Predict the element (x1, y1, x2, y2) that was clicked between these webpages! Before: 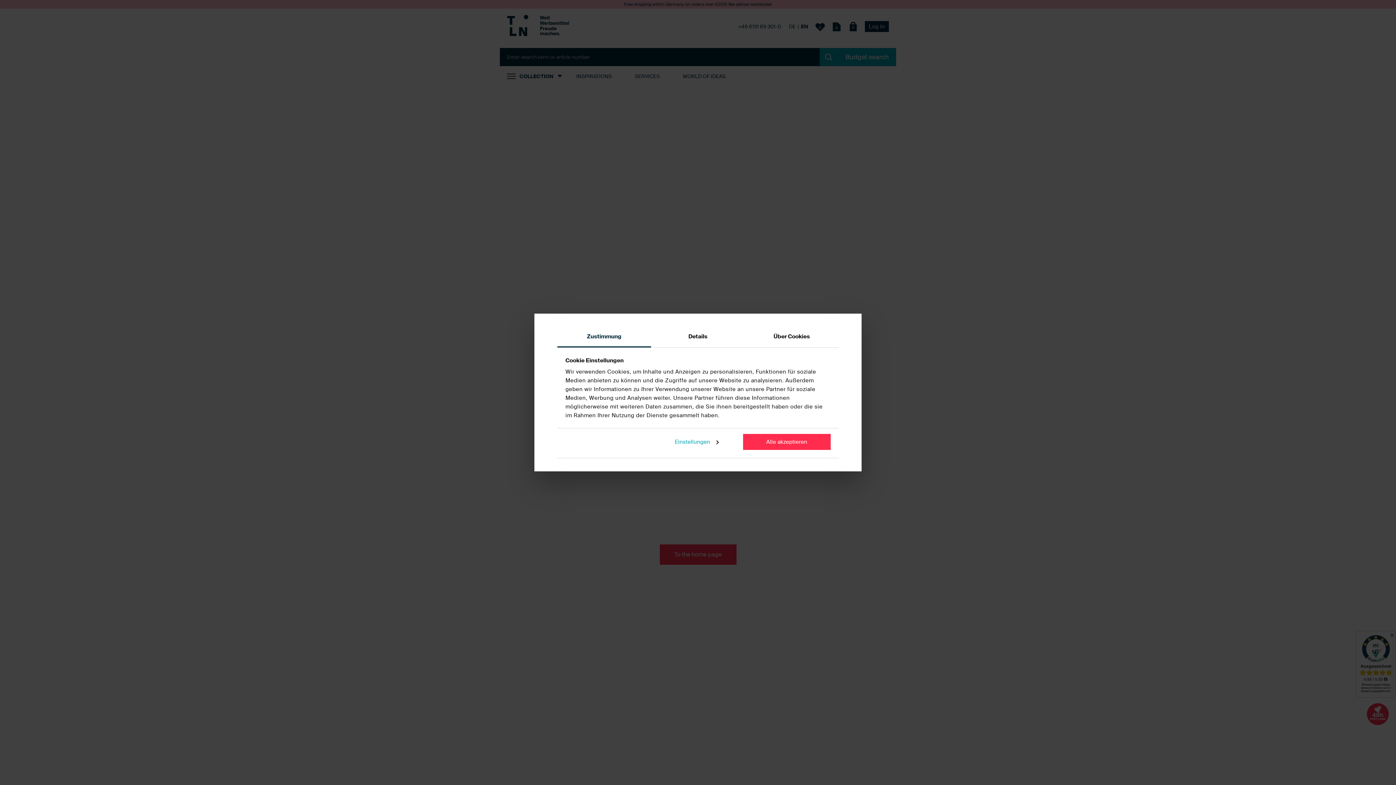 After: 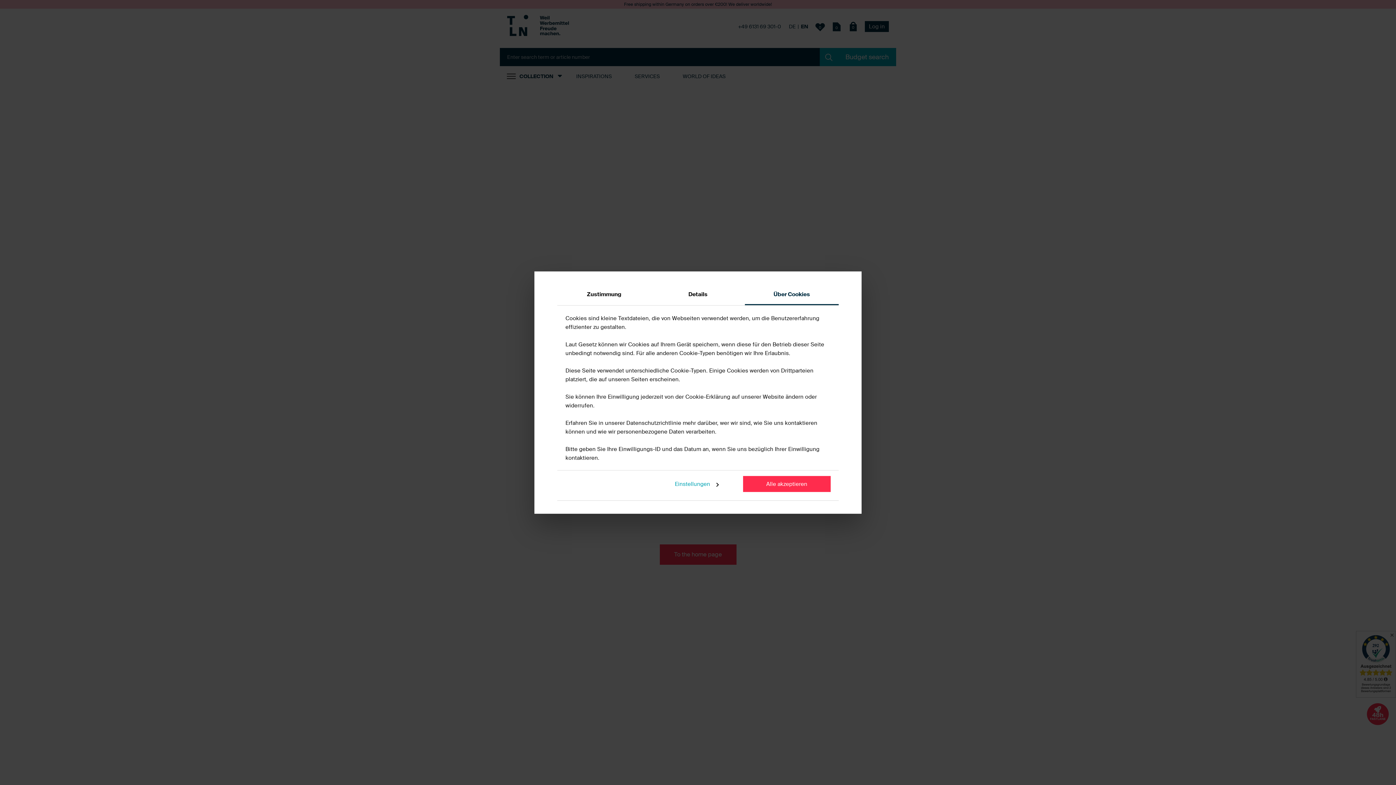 Action: bbox: (745, 326, 838, 347) label: Über Cookies